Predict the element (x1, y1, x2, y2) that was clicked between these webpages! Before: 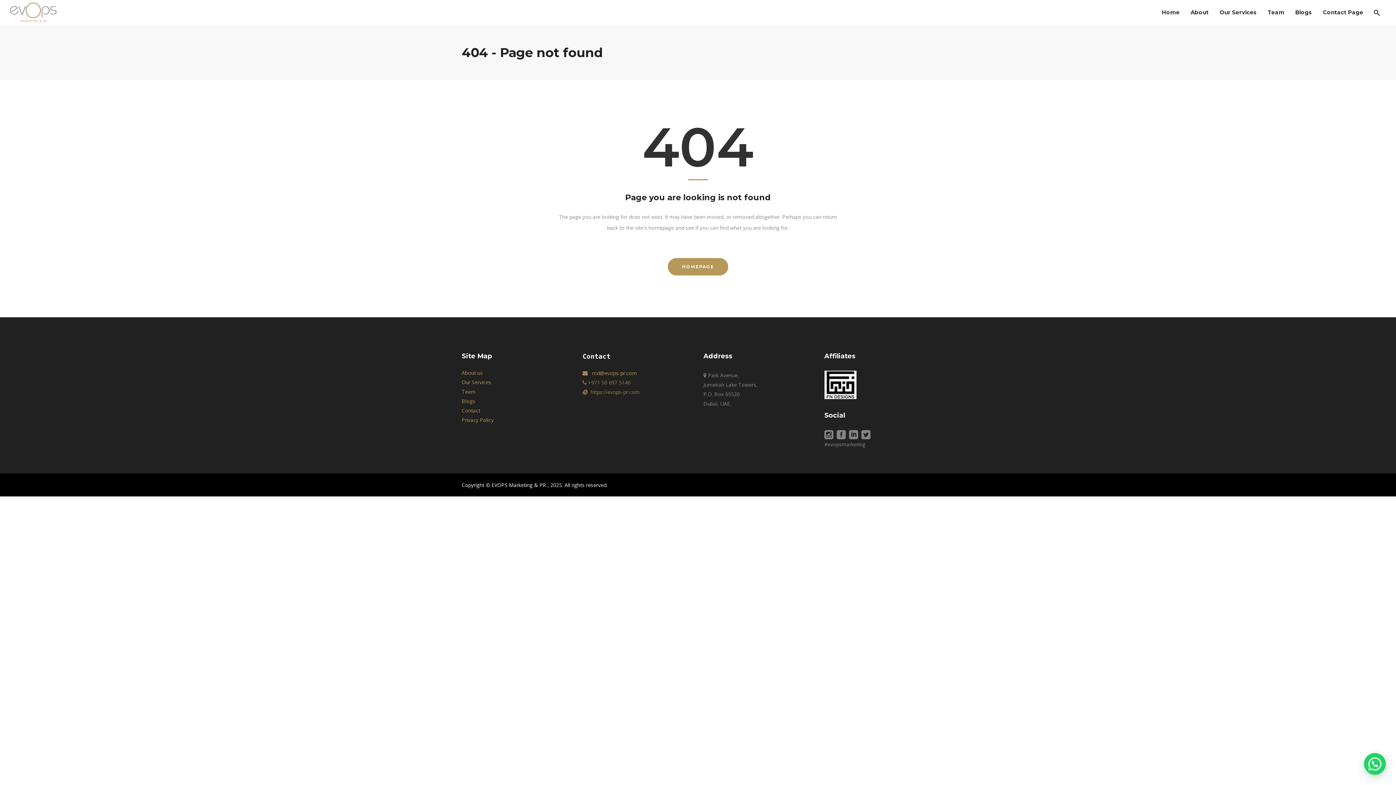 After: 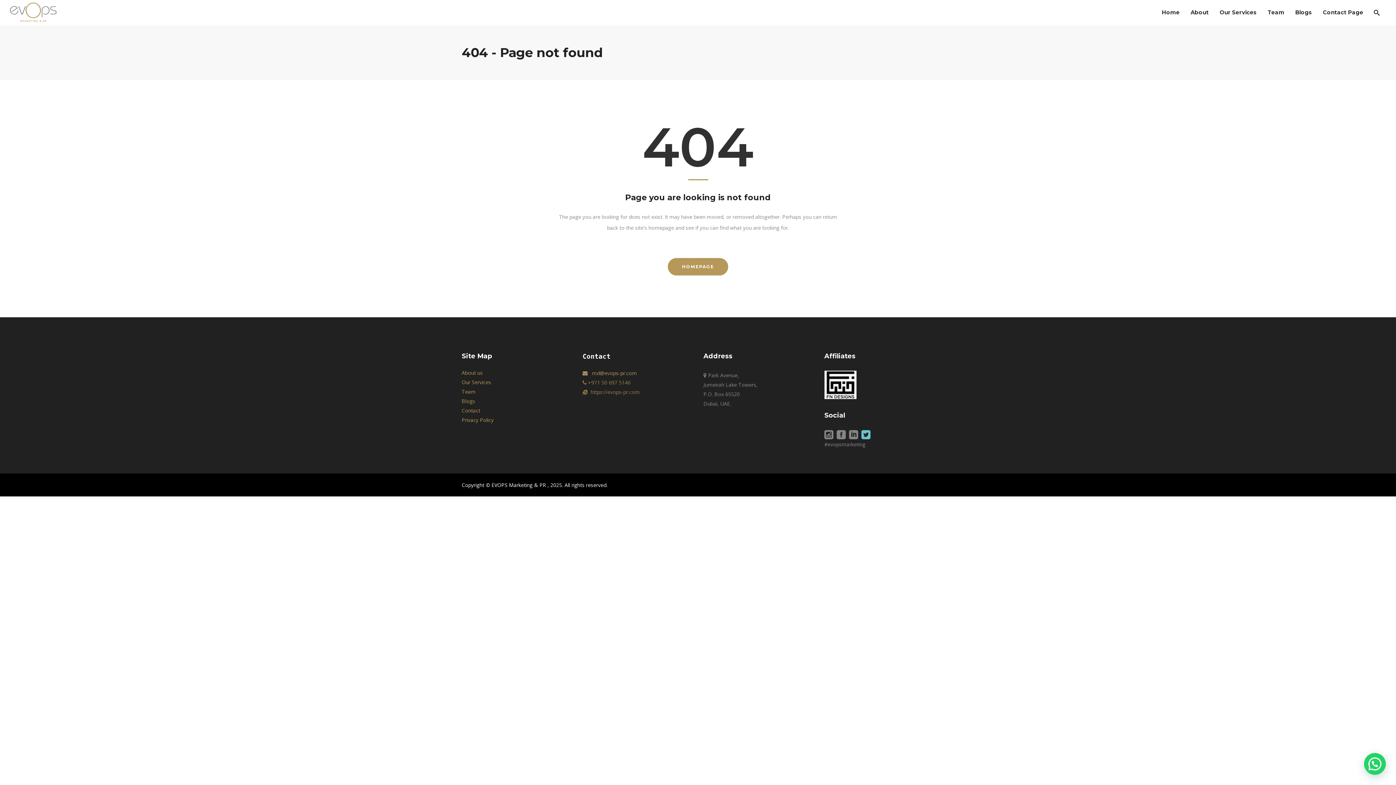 Action: bbox: (861, 430, 870, 440)